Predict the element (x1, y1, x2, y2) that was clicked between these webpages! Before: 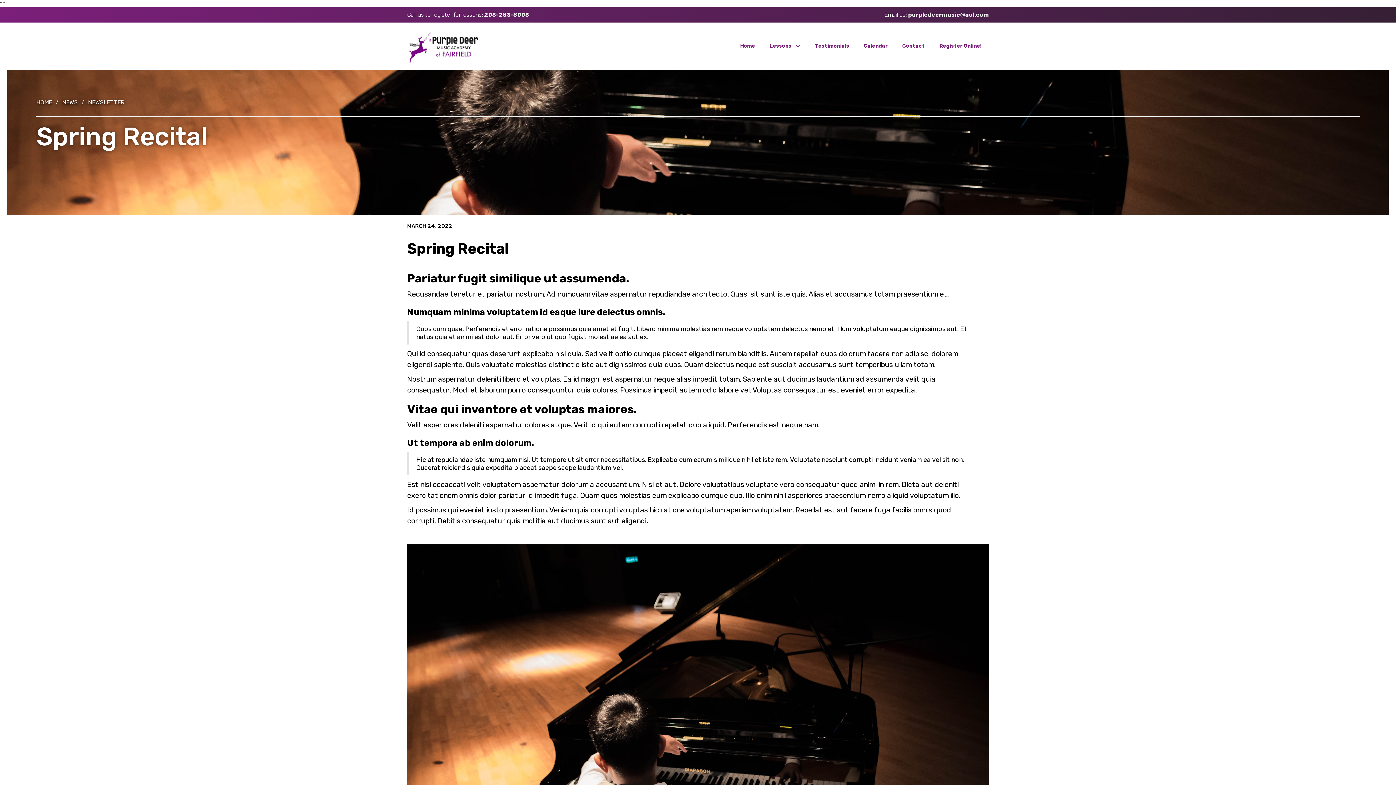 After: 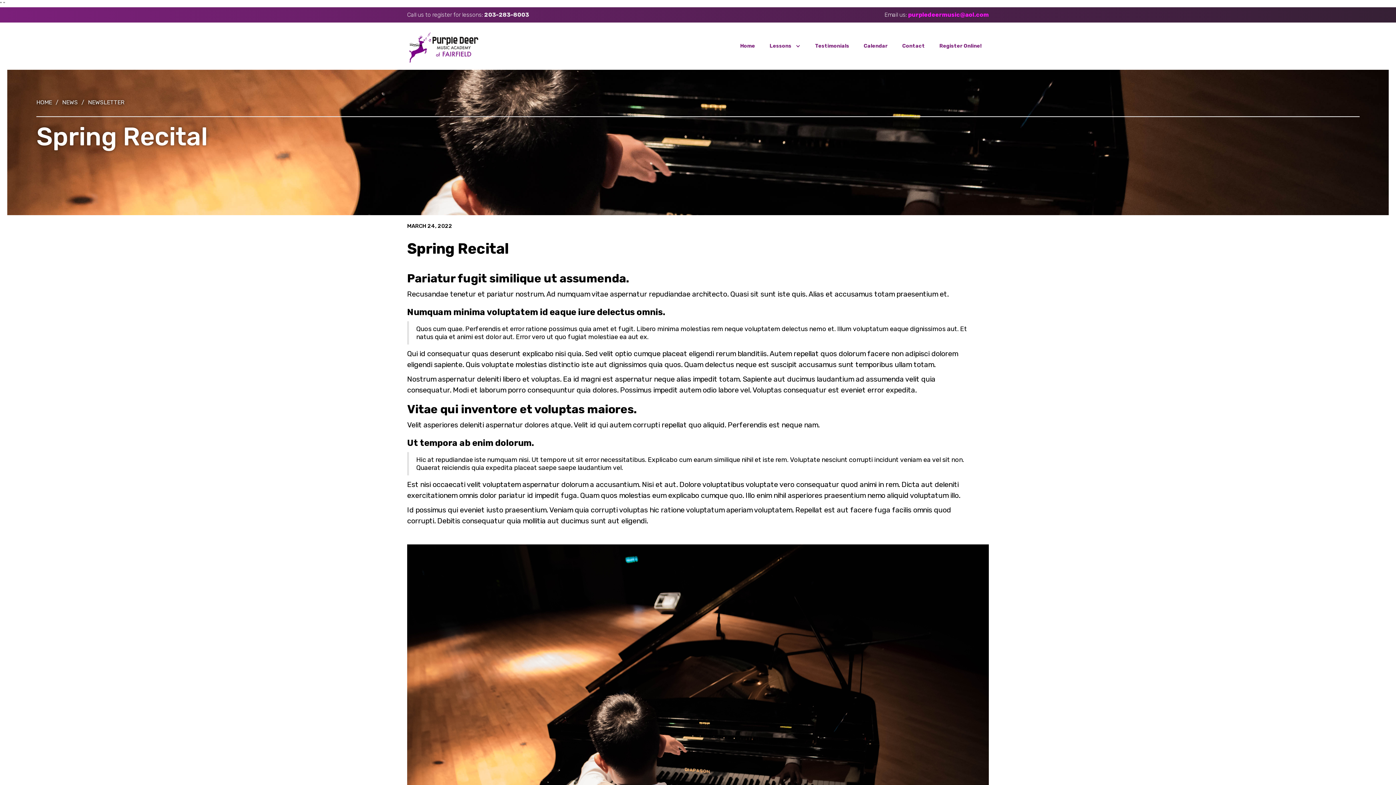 Action: label: purpledeermusic@aol.com bbox: (908, 11, 989, 18)